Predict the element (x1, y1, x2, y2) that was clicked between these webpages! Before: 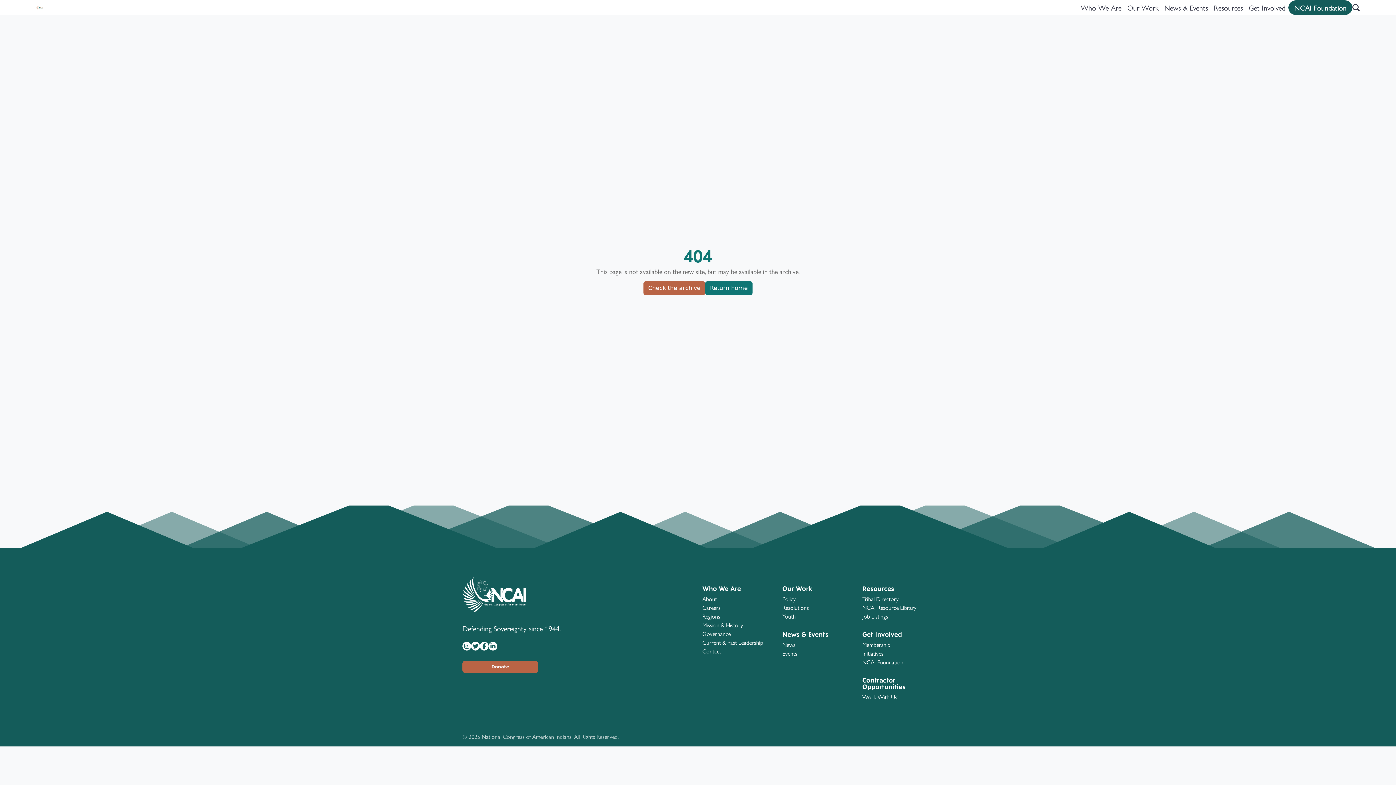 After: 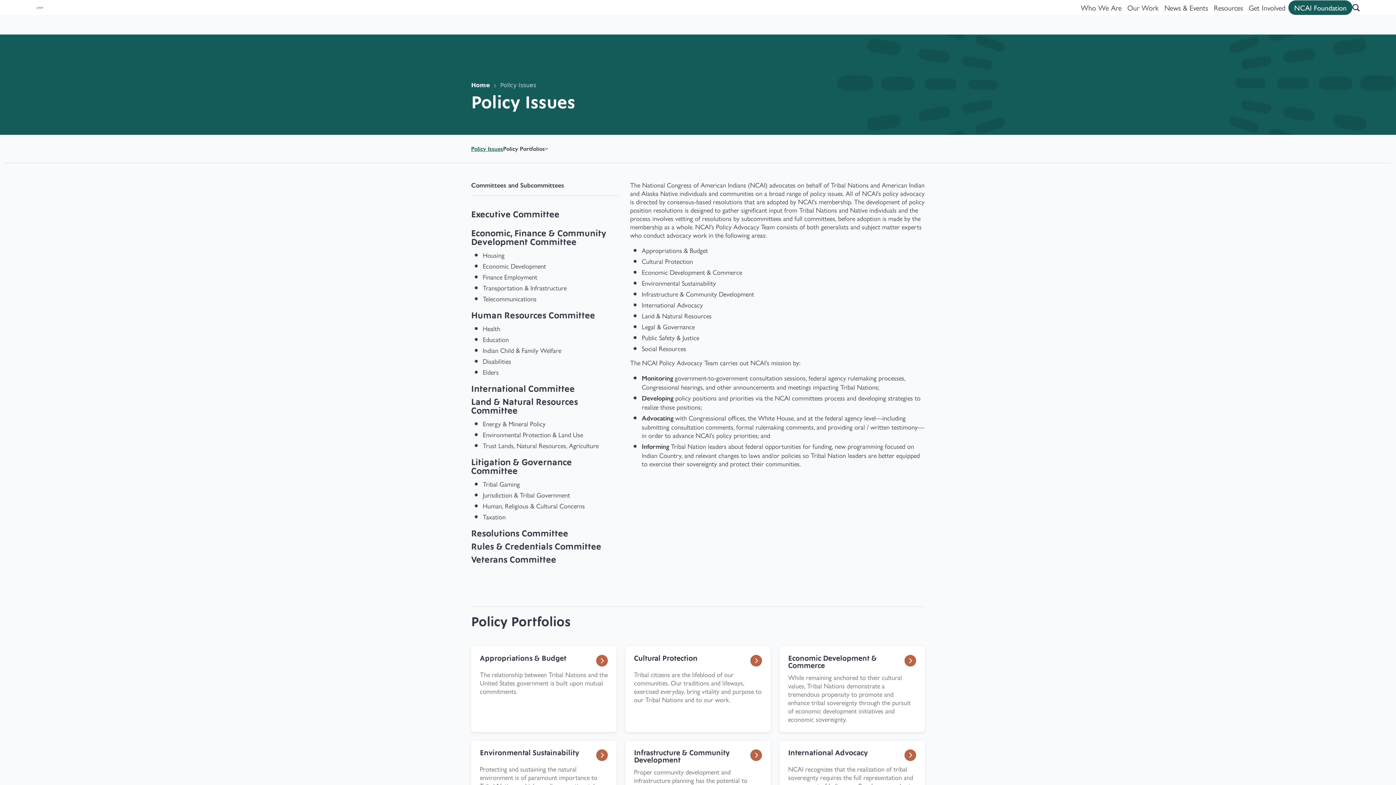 Action: label: Policy bbox: (782, 594, 796, 603)